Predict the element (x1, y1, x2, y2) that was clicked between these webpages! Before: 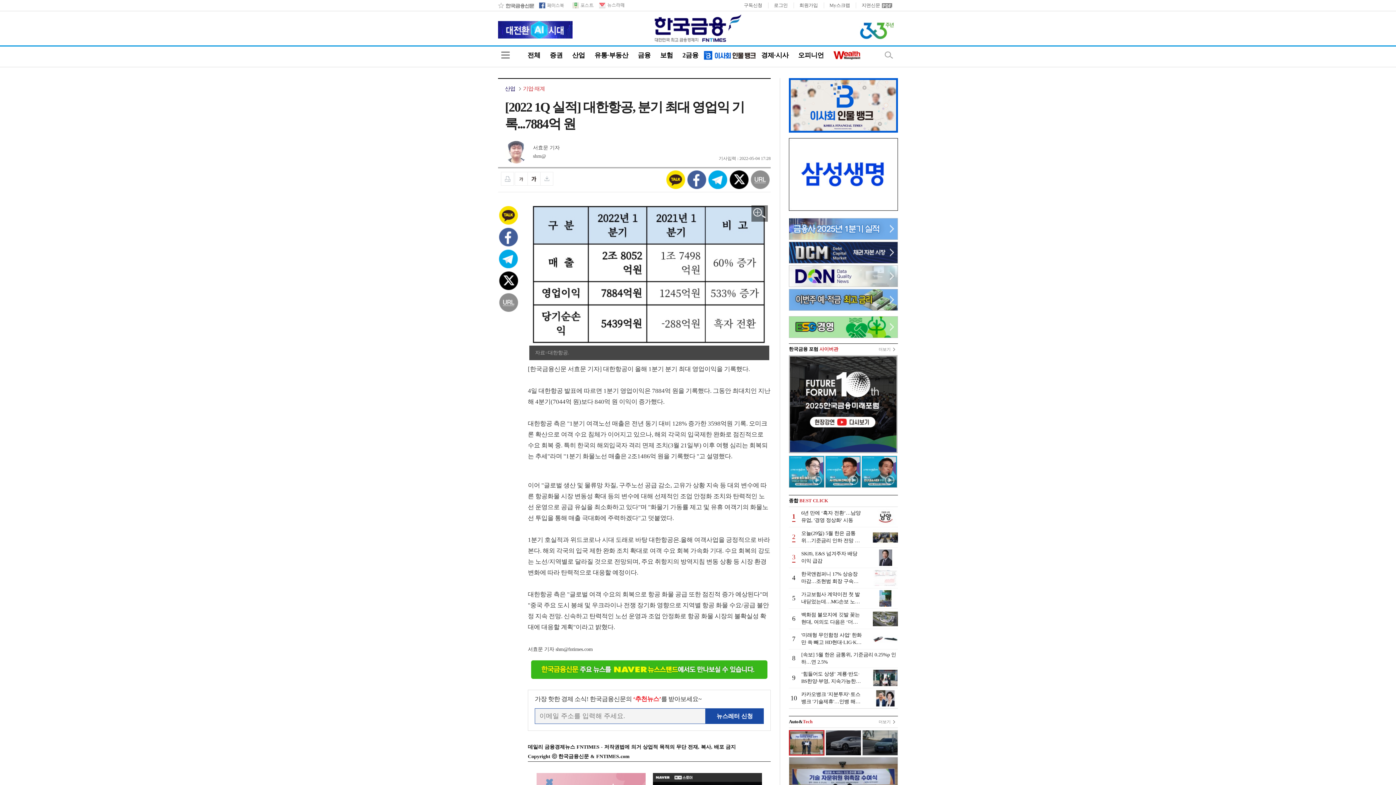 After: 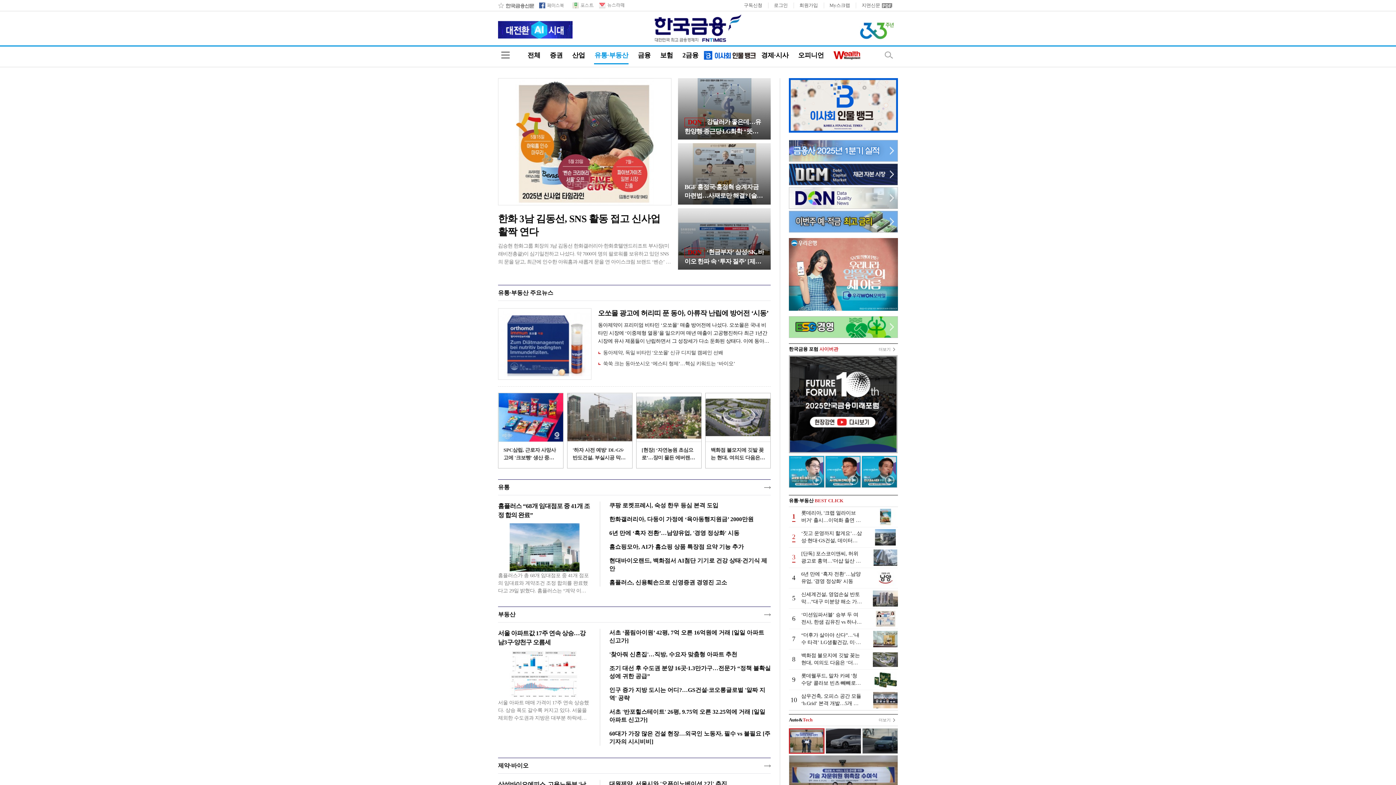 Action: bbox: (594, 50, 628, 64) label: 유통·부동산